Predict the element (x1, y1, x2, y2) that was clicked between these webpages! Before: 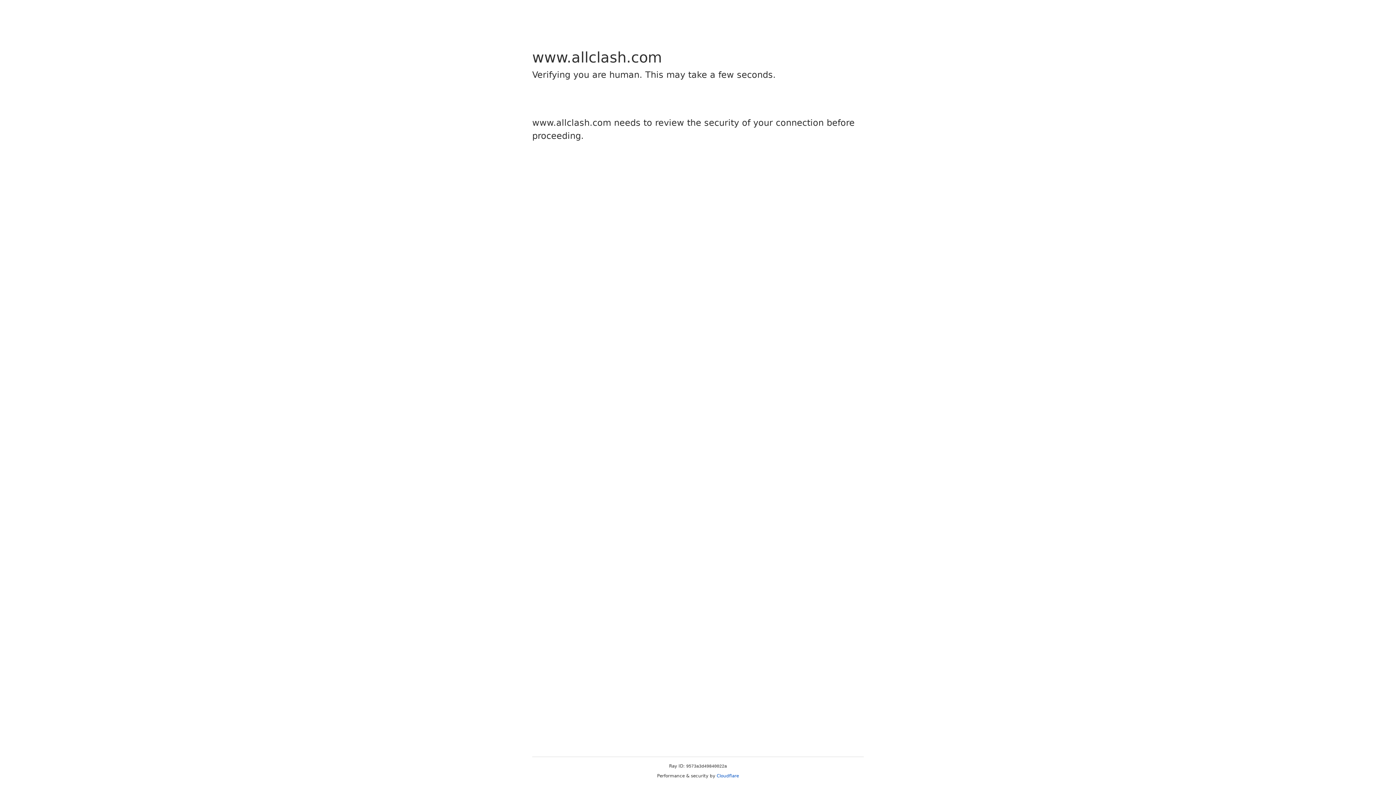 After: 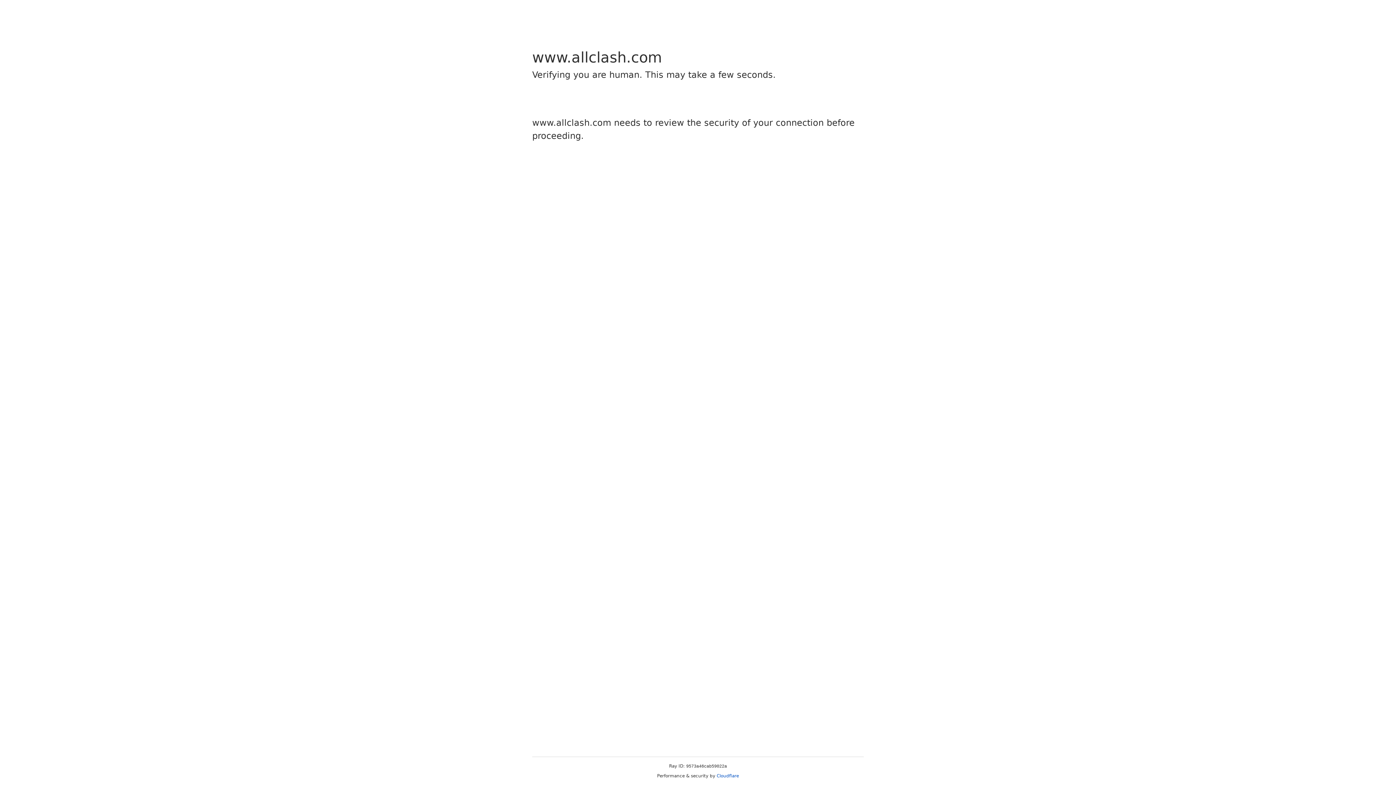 Action: bbox: (716, 773, 739, 778) label: Cloudflare